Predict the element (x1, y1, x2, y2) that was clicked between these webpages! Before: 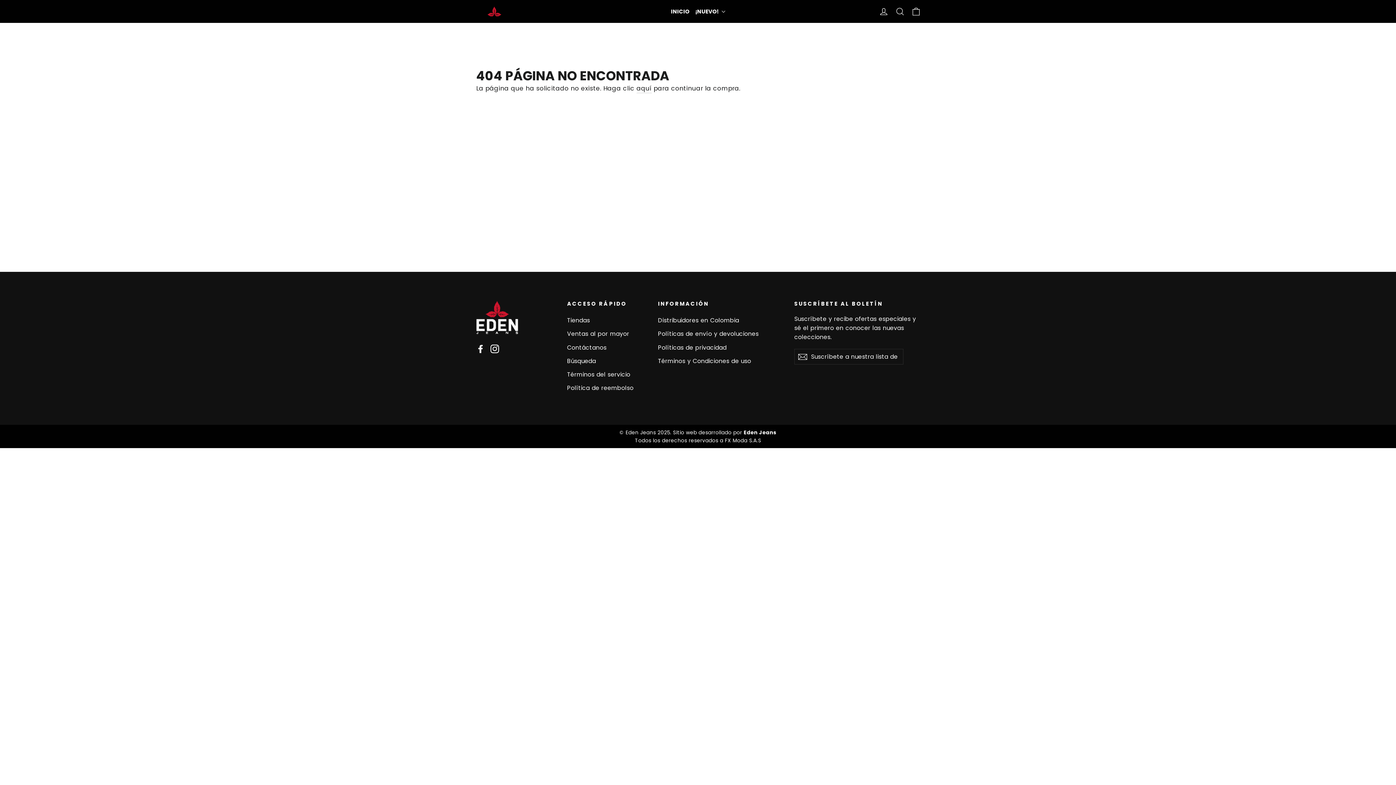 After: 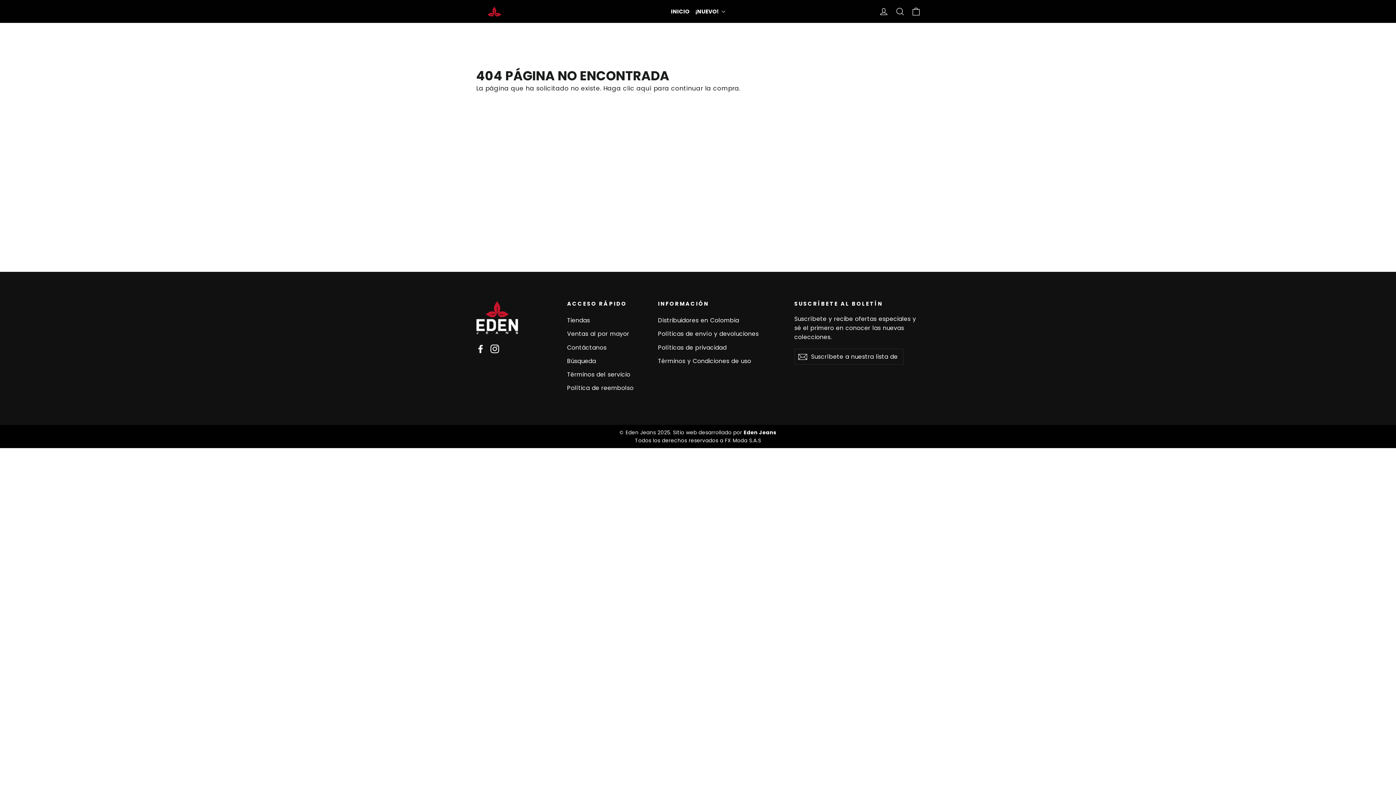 Action: bbox: (743, 428, 776, 436) label: Eden Jeans